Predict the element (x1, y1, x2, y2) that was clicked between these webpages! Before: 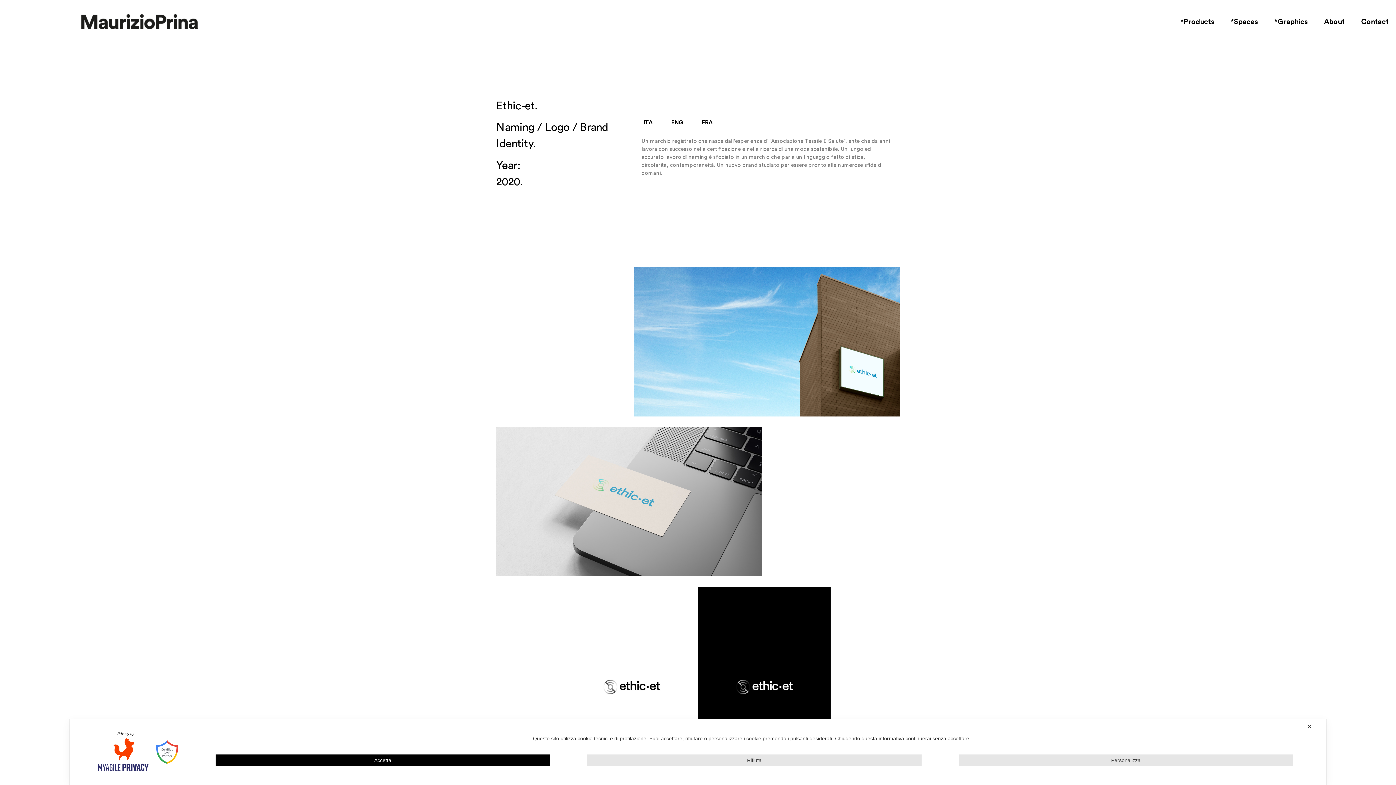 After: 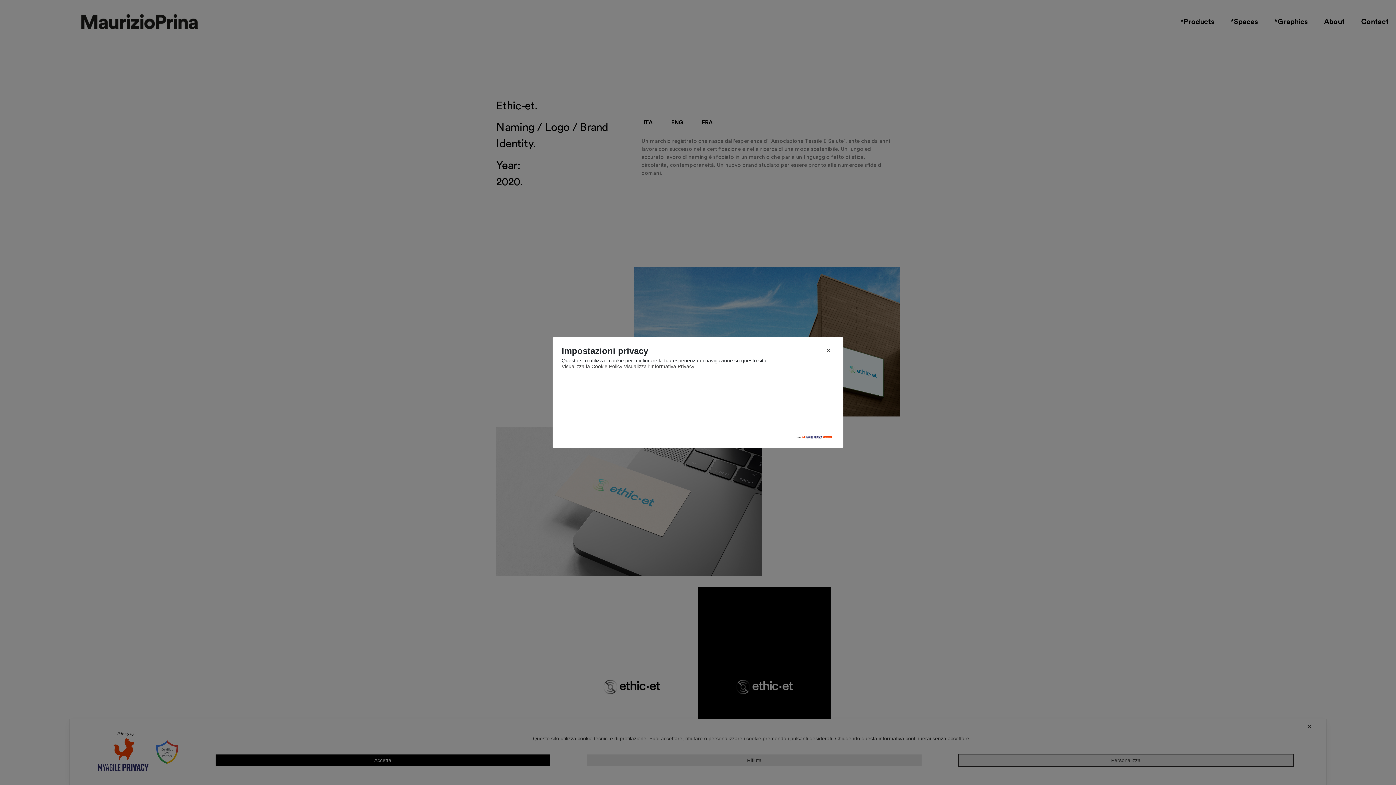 Action: label: Personalizza bbox: (958, 755, 1293, 766)